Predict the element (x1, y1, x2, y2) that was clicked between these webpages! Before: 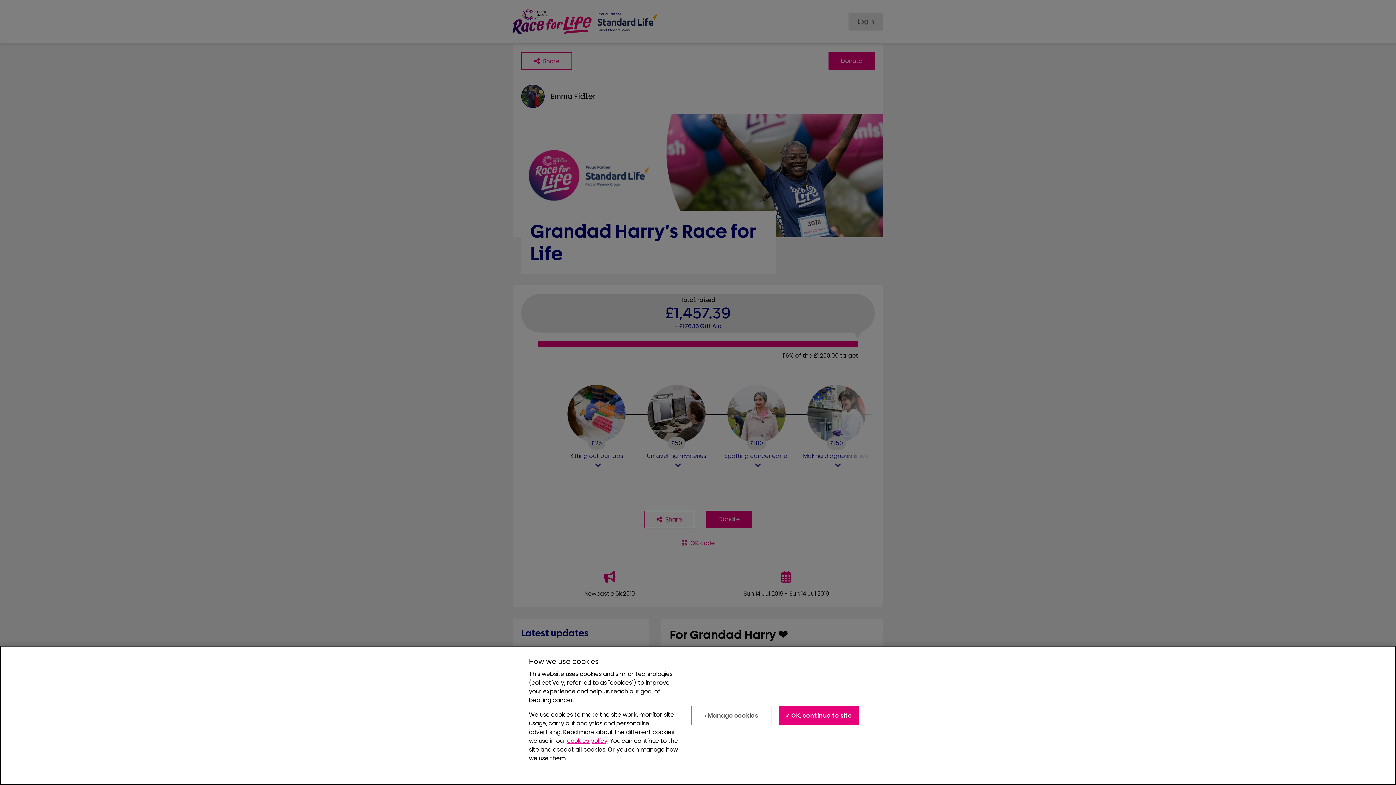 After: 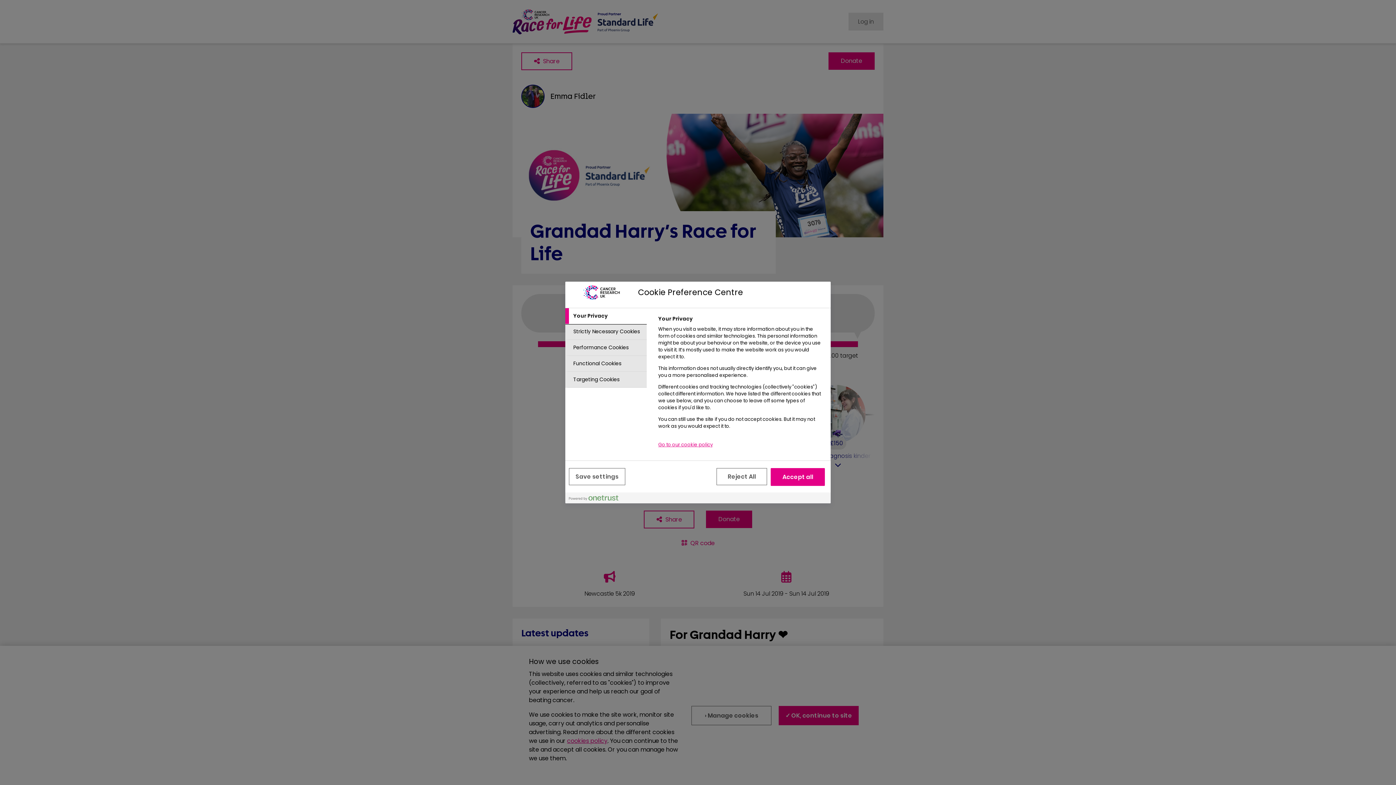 Action: label: › Manage cookies bbox: (691, 706, 771, 725)